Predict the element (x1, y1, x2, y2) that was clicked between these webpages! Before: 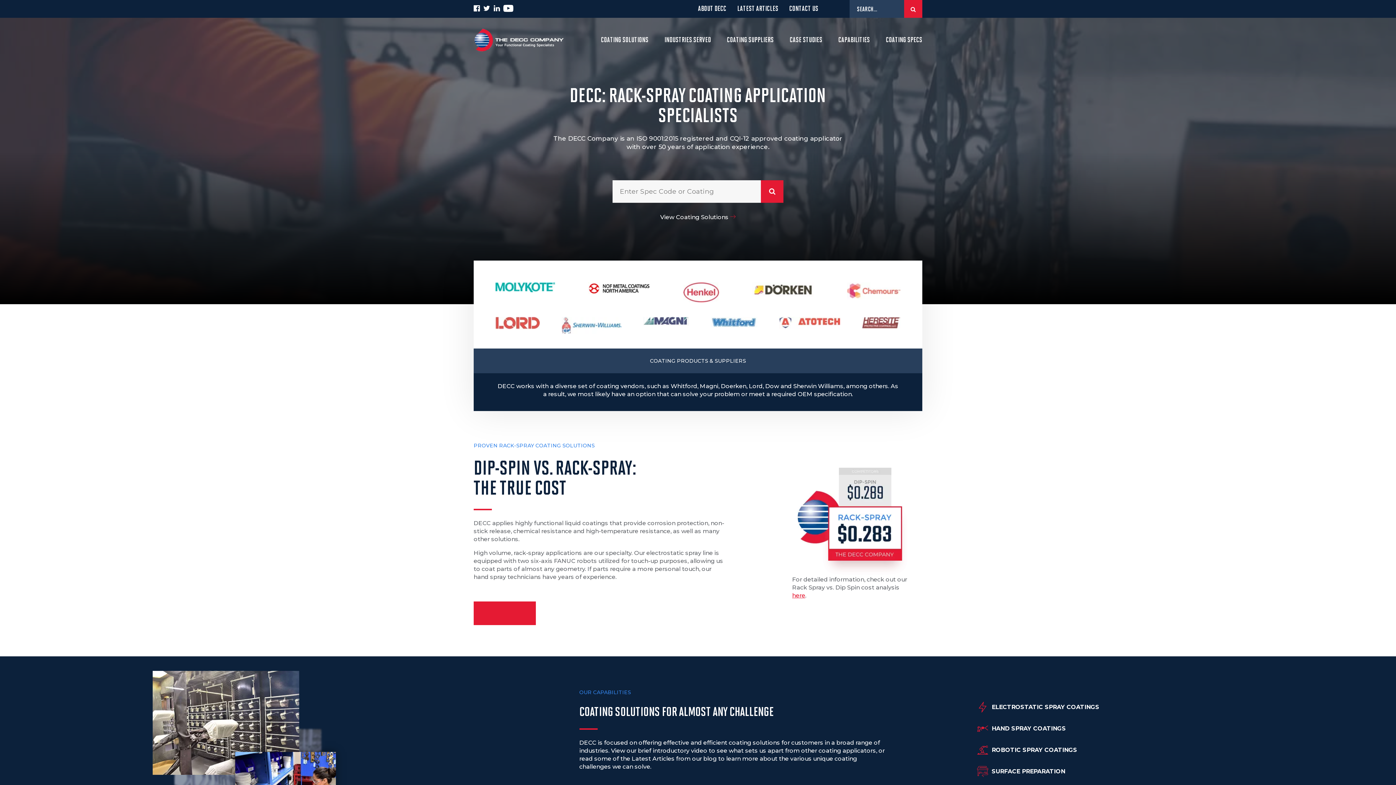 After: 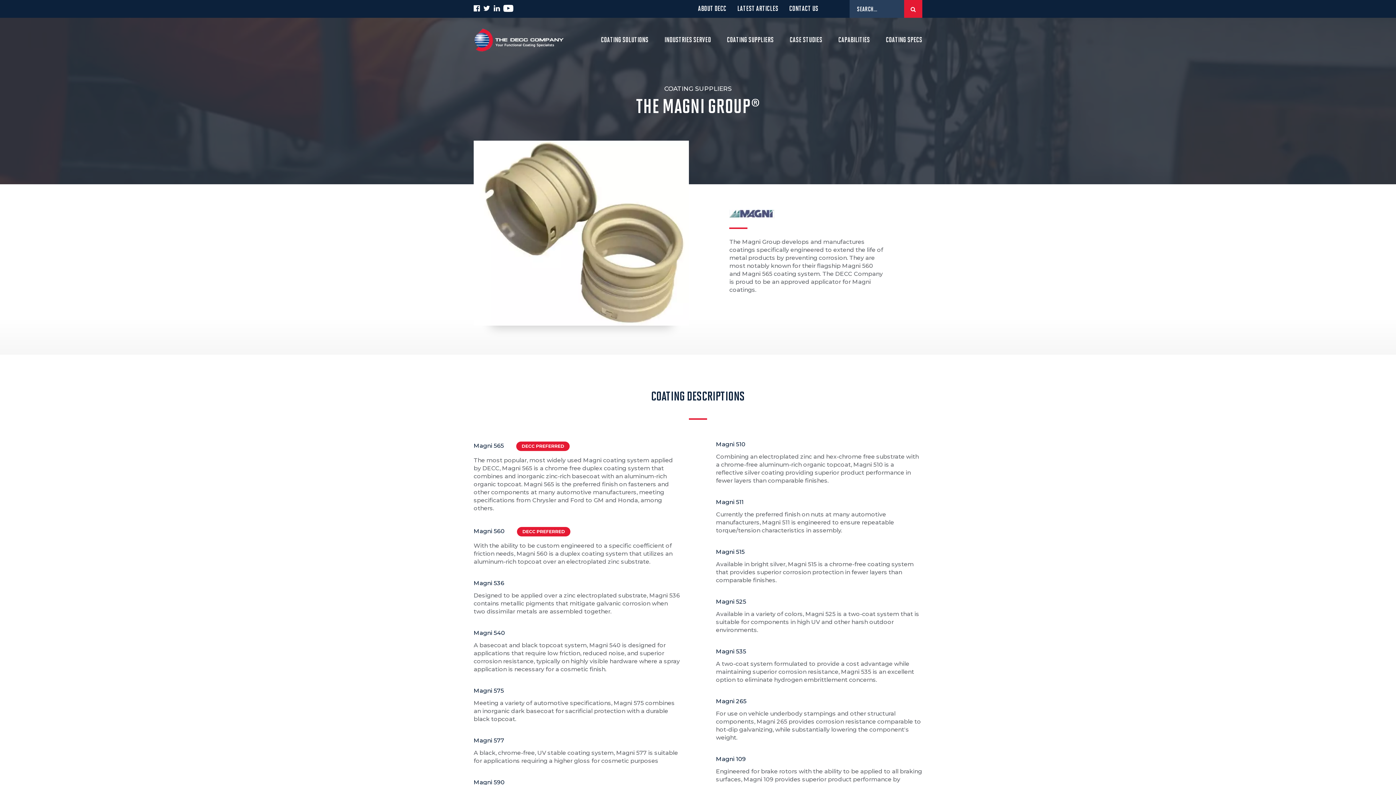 Action: bbox: (643, 317, 689, 334)